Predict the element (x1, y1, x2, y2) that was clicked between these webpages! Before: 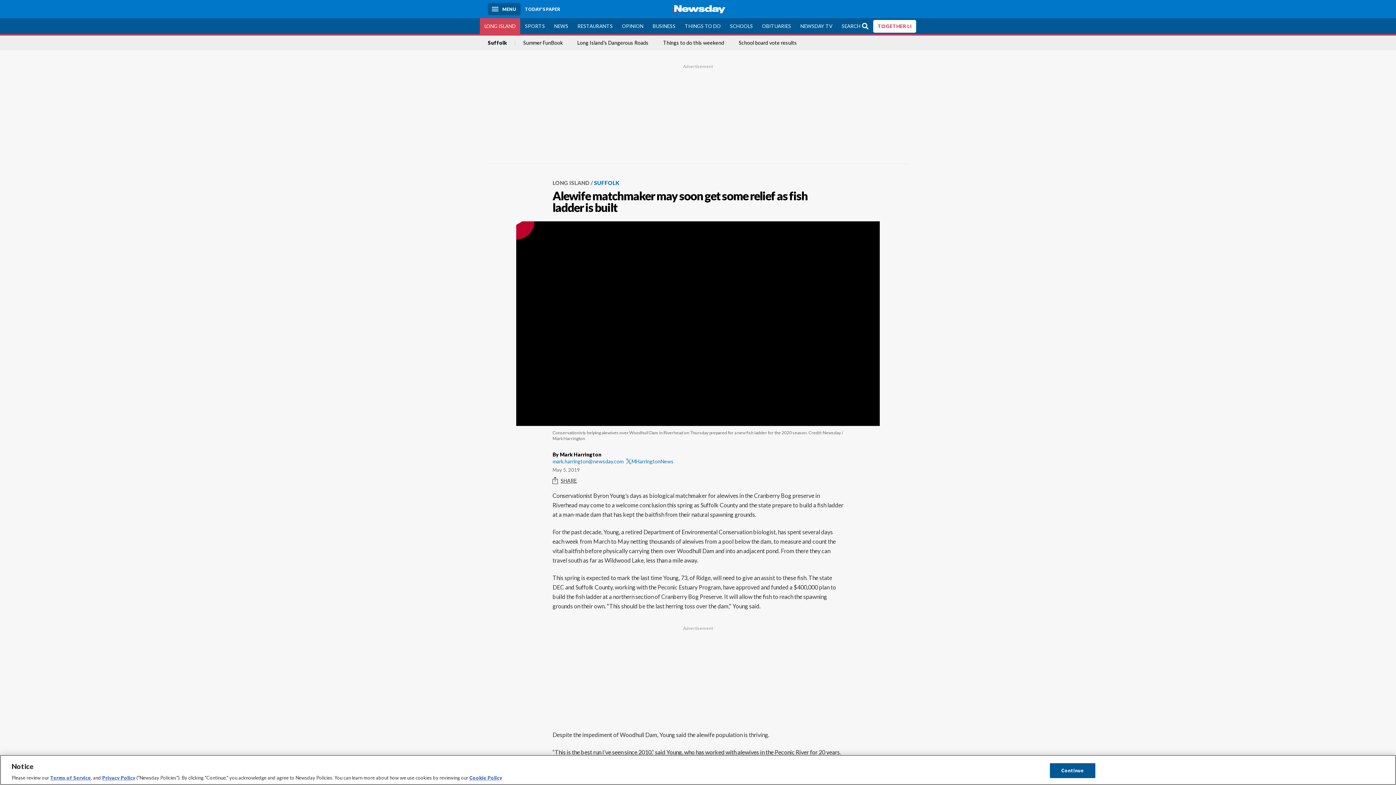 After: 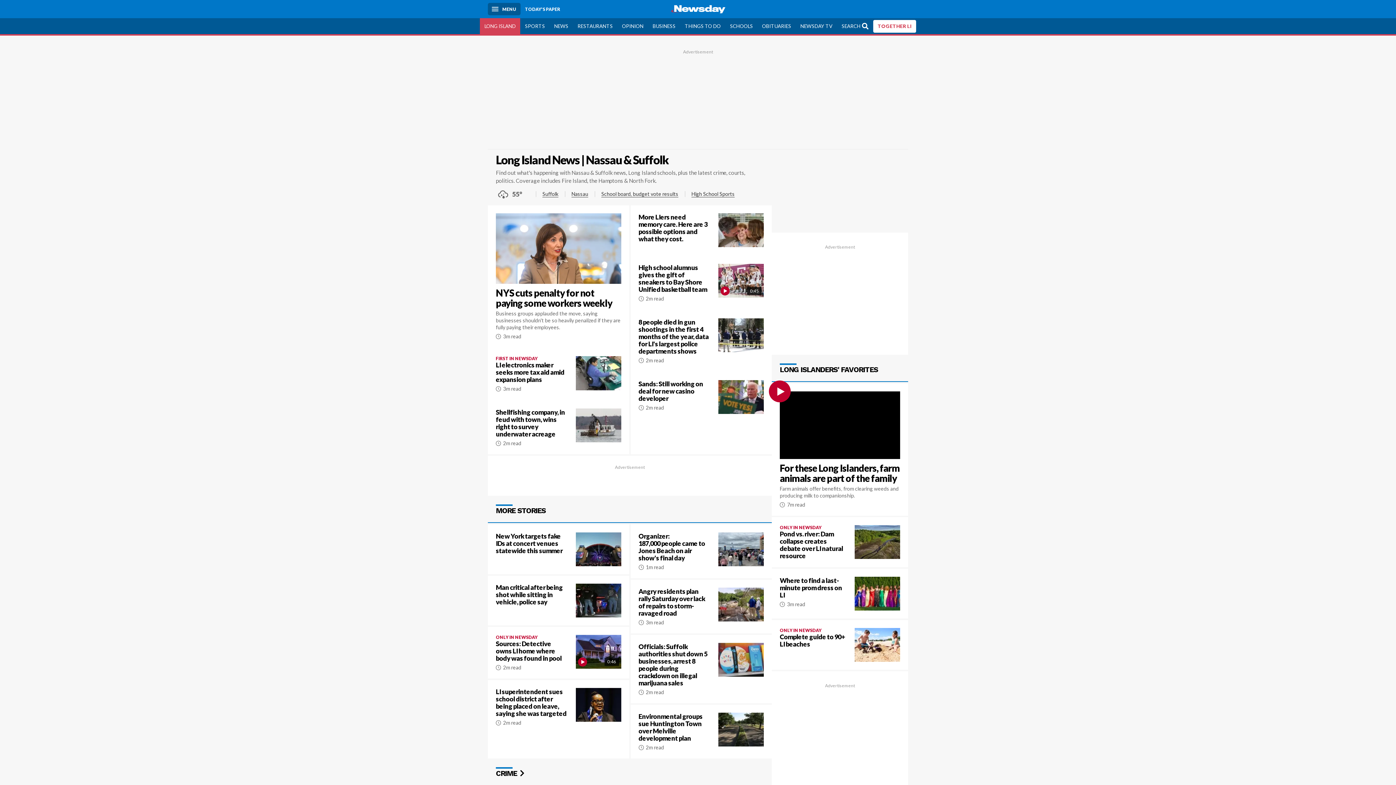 Action: bbox: (552, 179, 594, 186) label: LONG ISLAND